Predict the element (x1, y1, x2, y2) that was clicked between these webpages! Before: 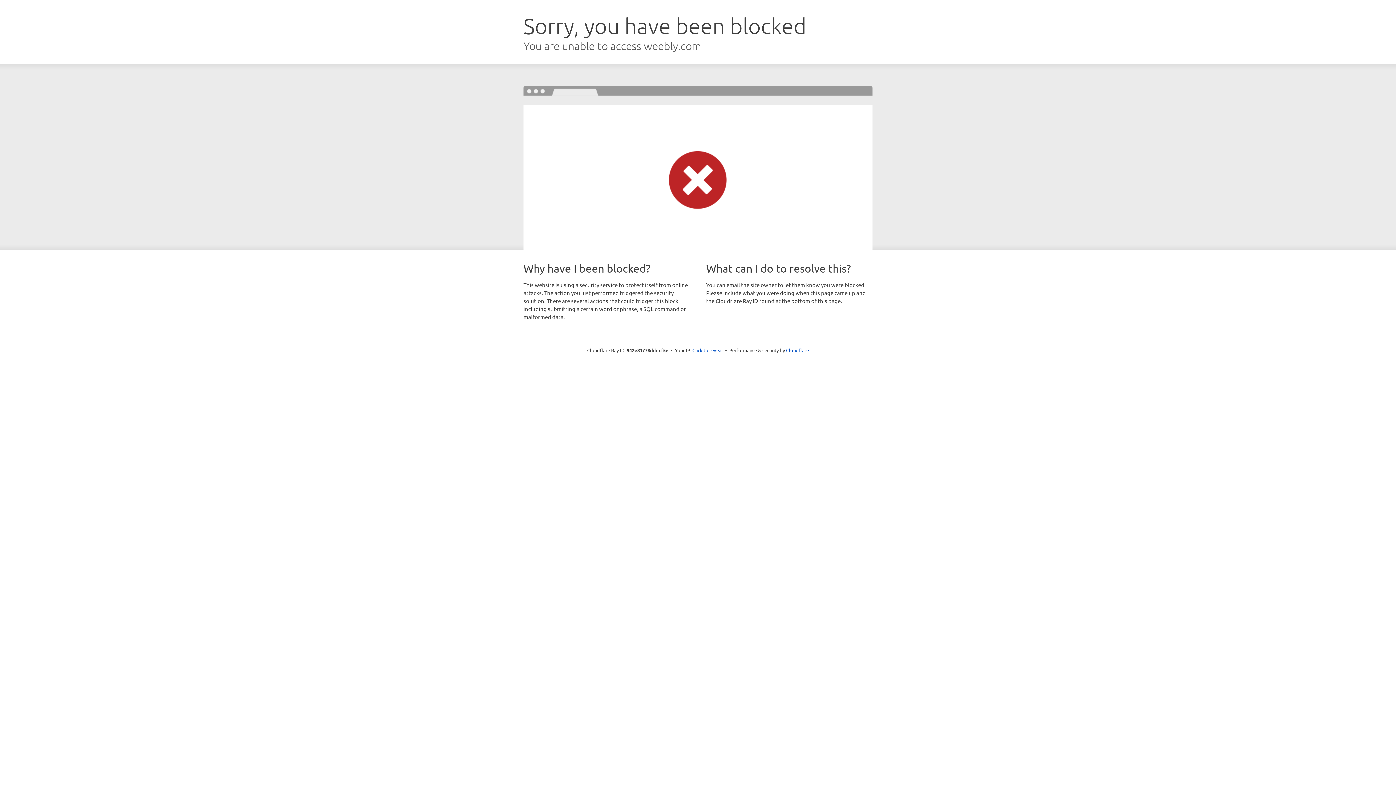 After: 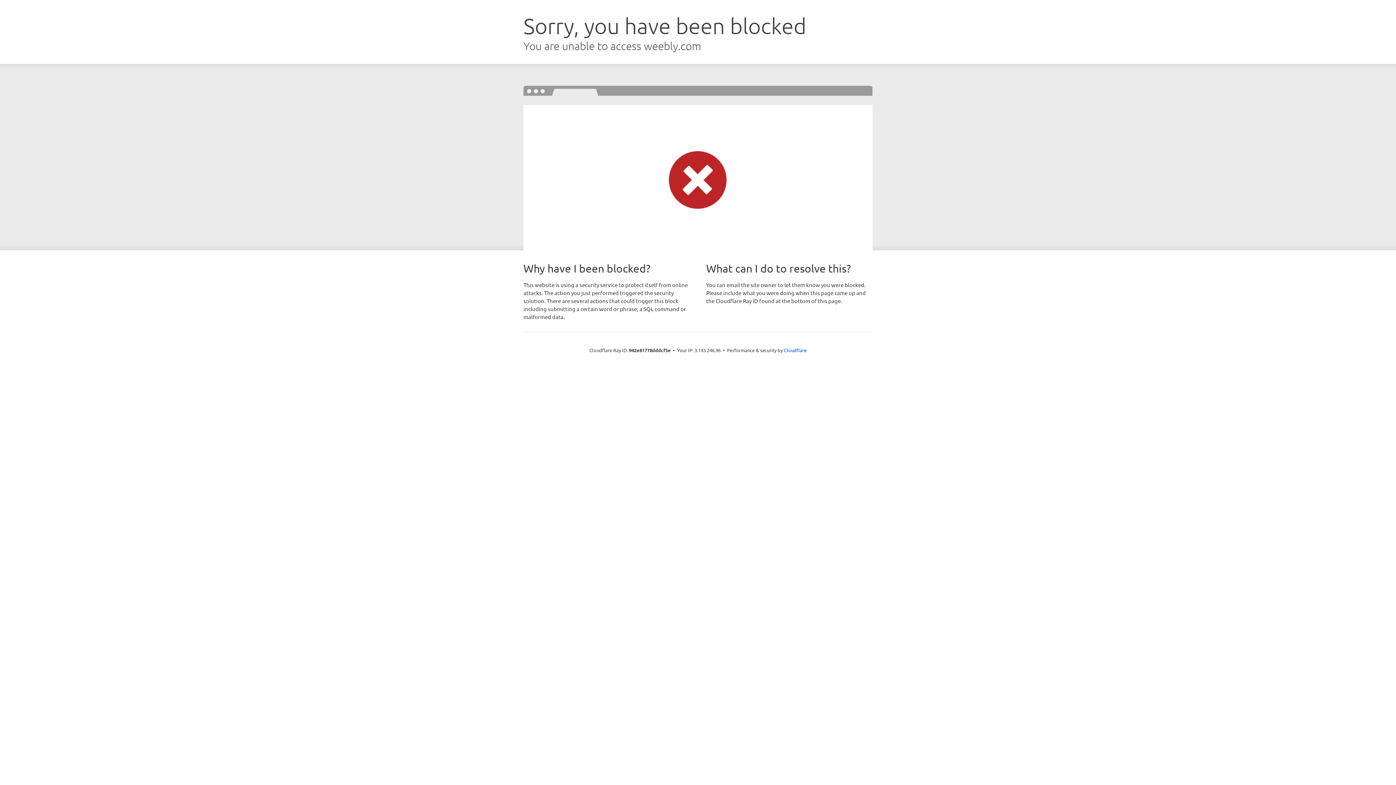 Action: label: Click to reveal bbox: (692, 346, 723, 353)